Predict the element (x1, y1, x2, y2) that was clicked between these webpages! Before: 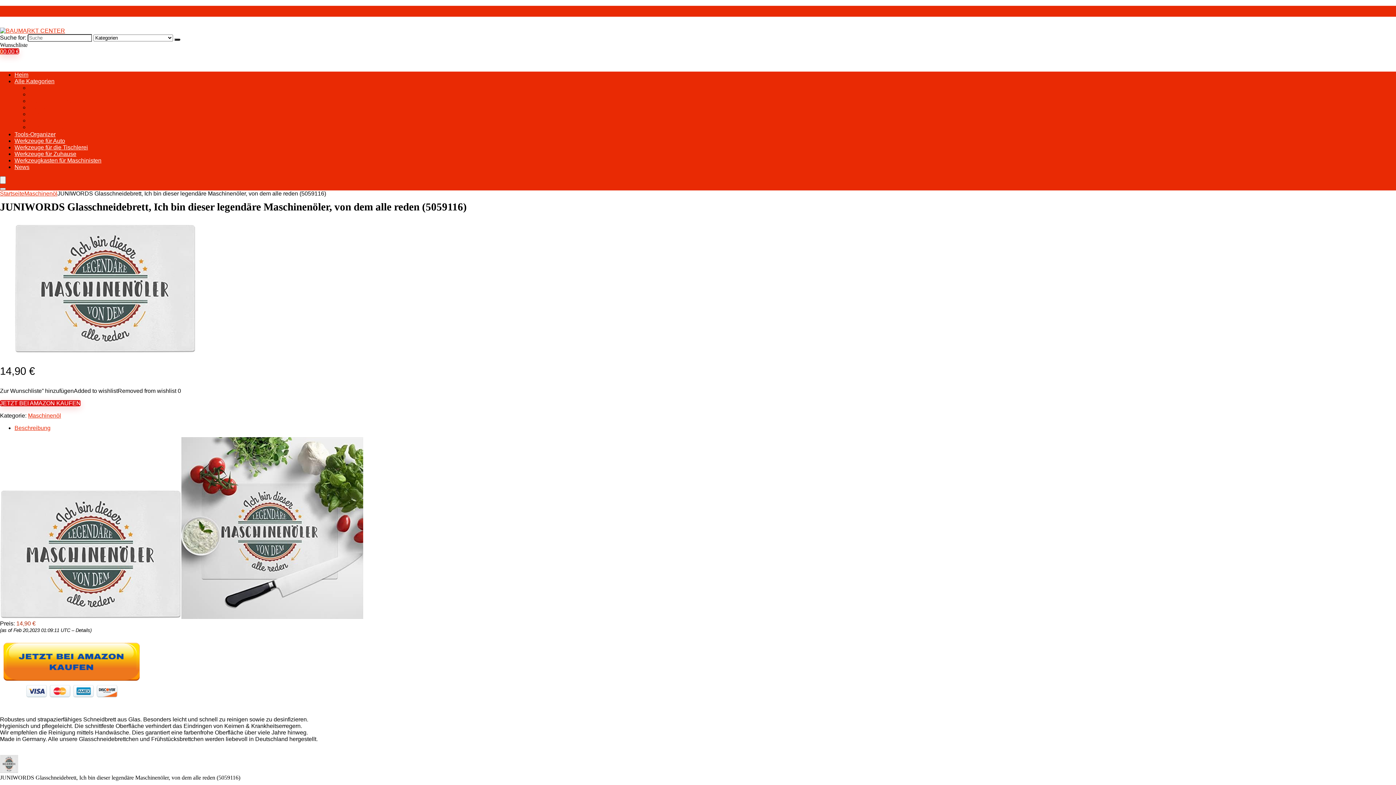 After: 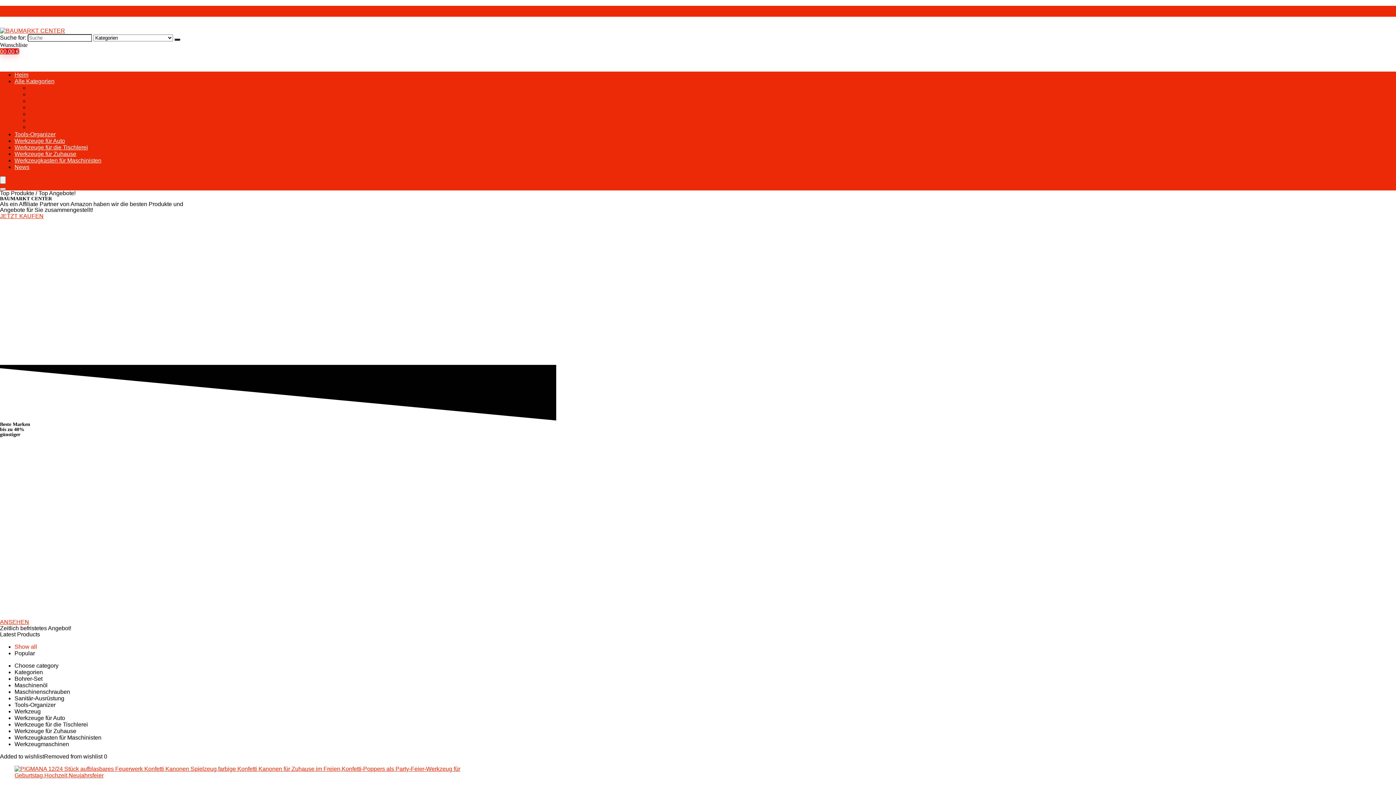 Action: bbox: (0, 27, 65, 33)